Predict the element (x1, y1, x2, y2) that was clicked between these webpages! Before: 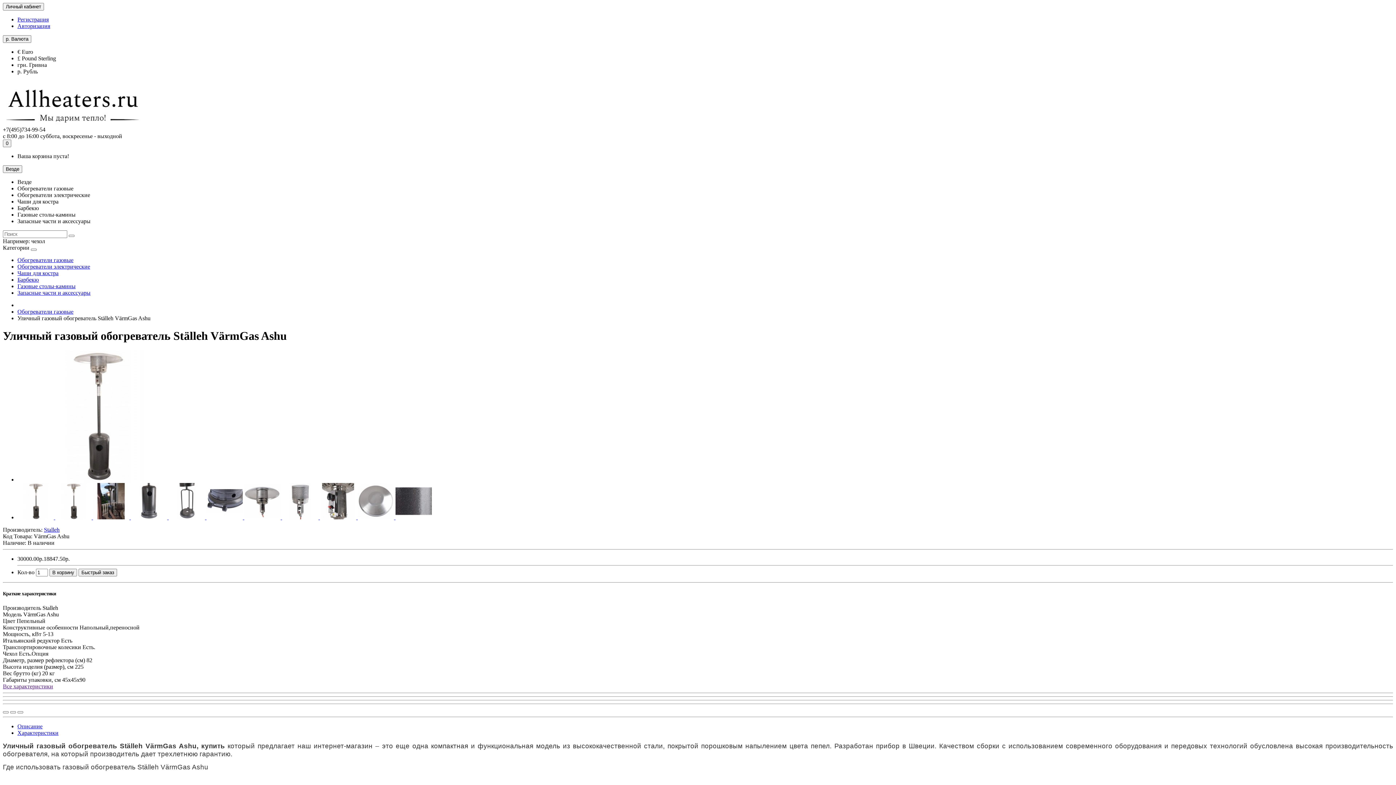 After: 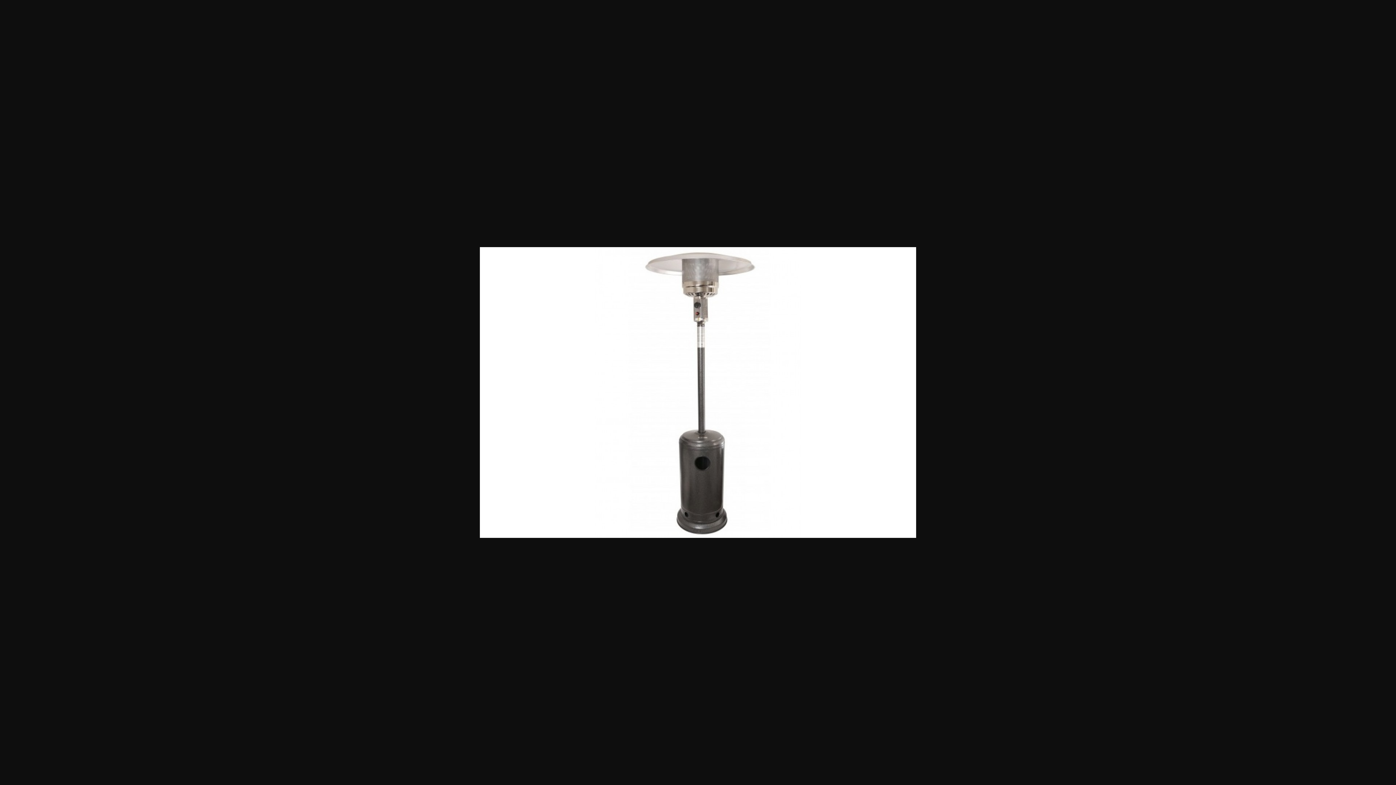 Action: label:   bbox: (55, 514, 93, 520)